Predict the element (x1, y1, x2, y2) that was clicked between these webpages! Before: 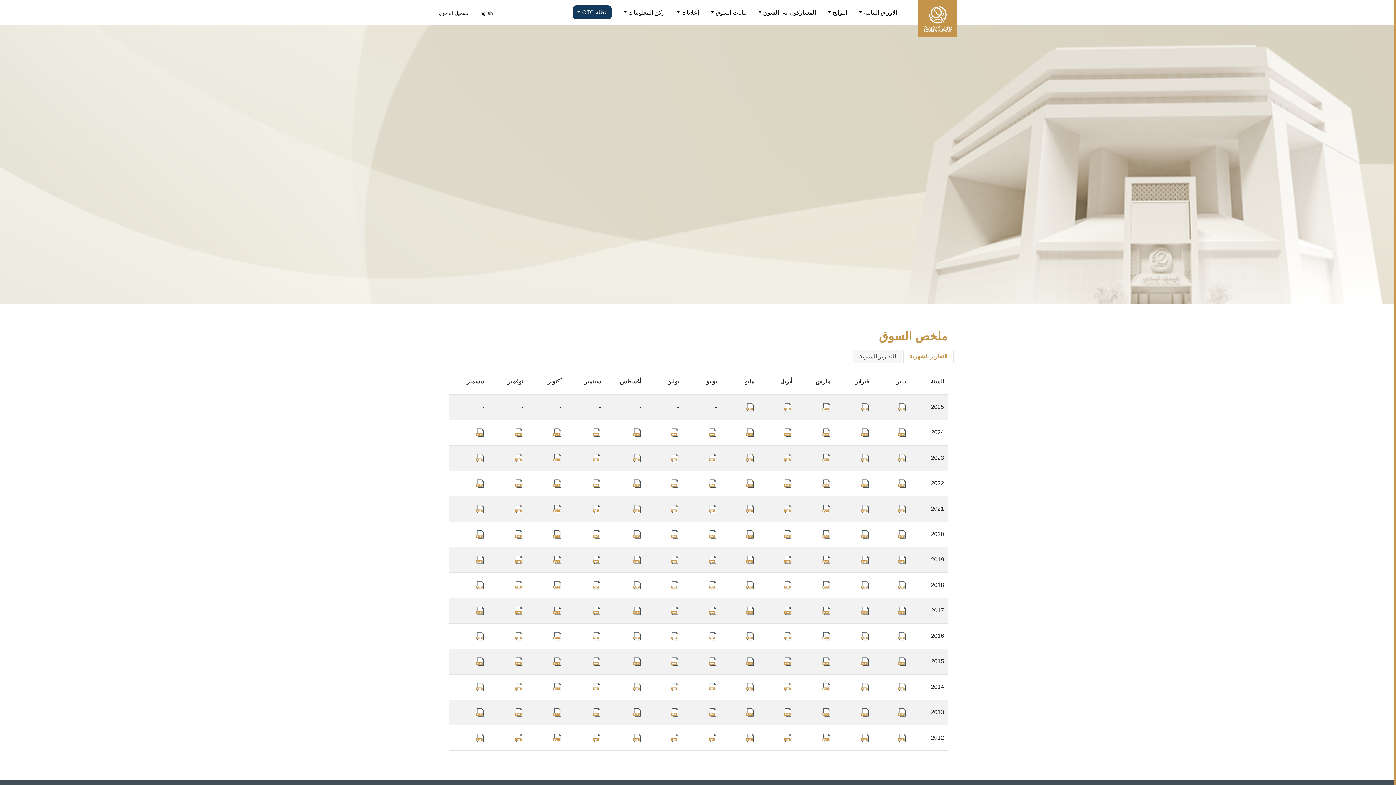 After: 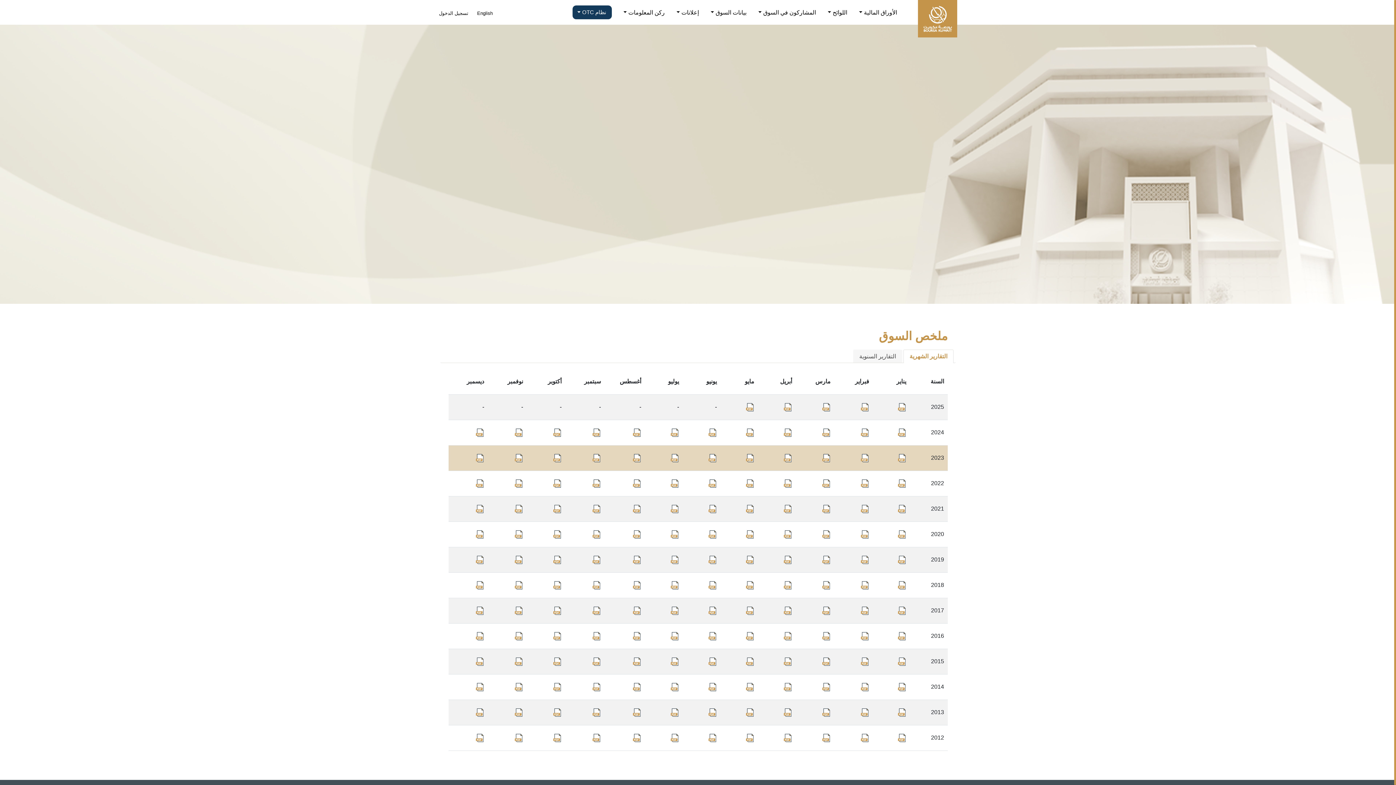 Action: bbox: (783, 454, 792, 461)